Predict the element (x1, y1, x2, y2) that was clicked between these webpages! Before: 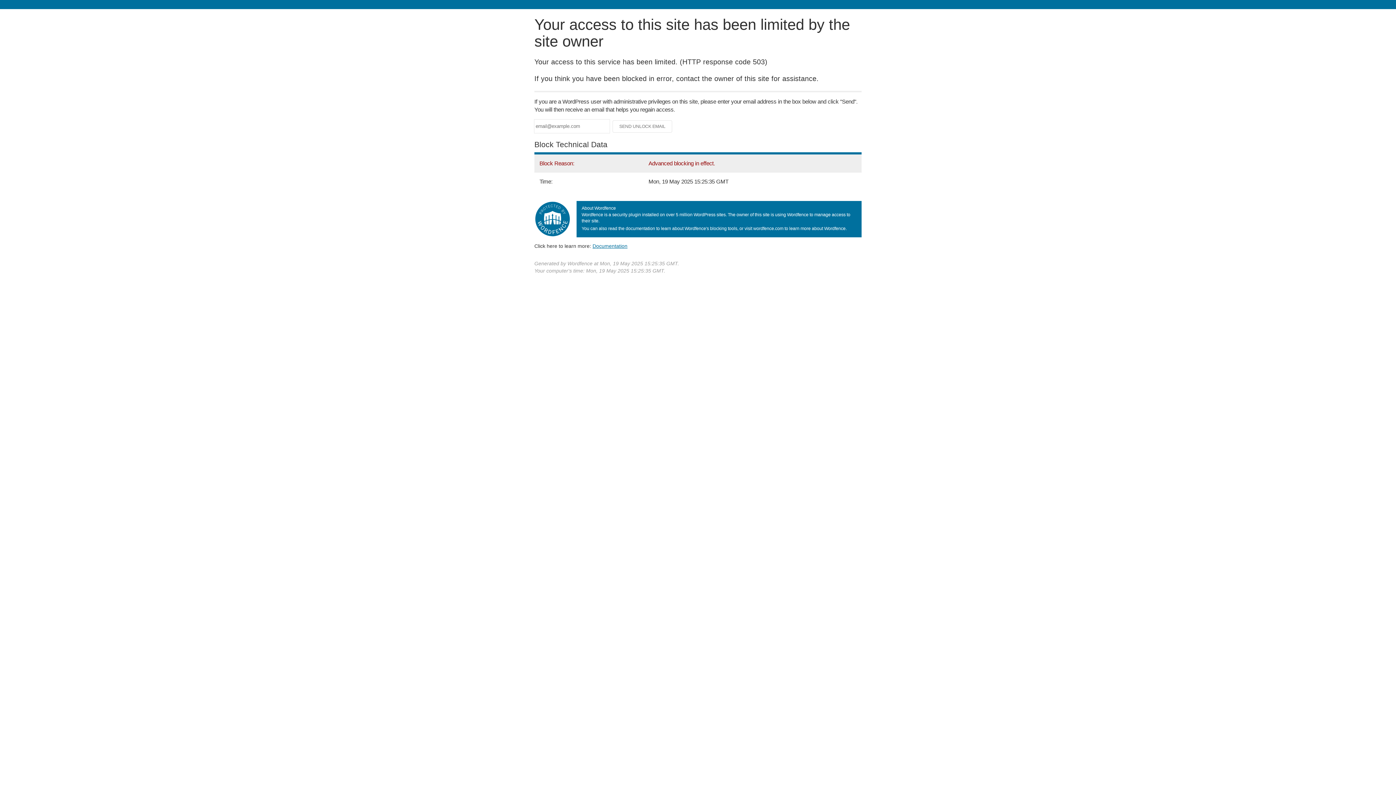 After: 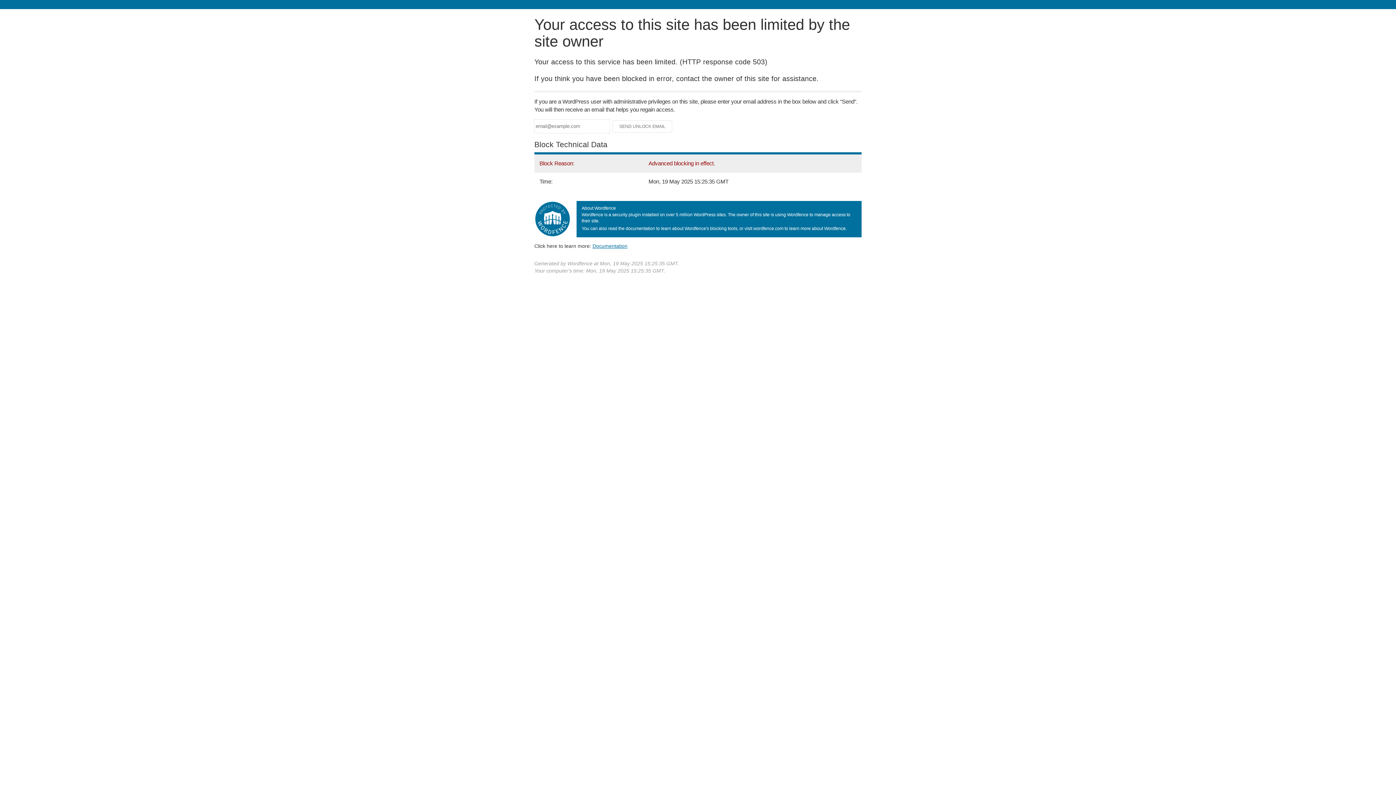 Action: label: Documentation bbox: (592, 243, 627, 248)